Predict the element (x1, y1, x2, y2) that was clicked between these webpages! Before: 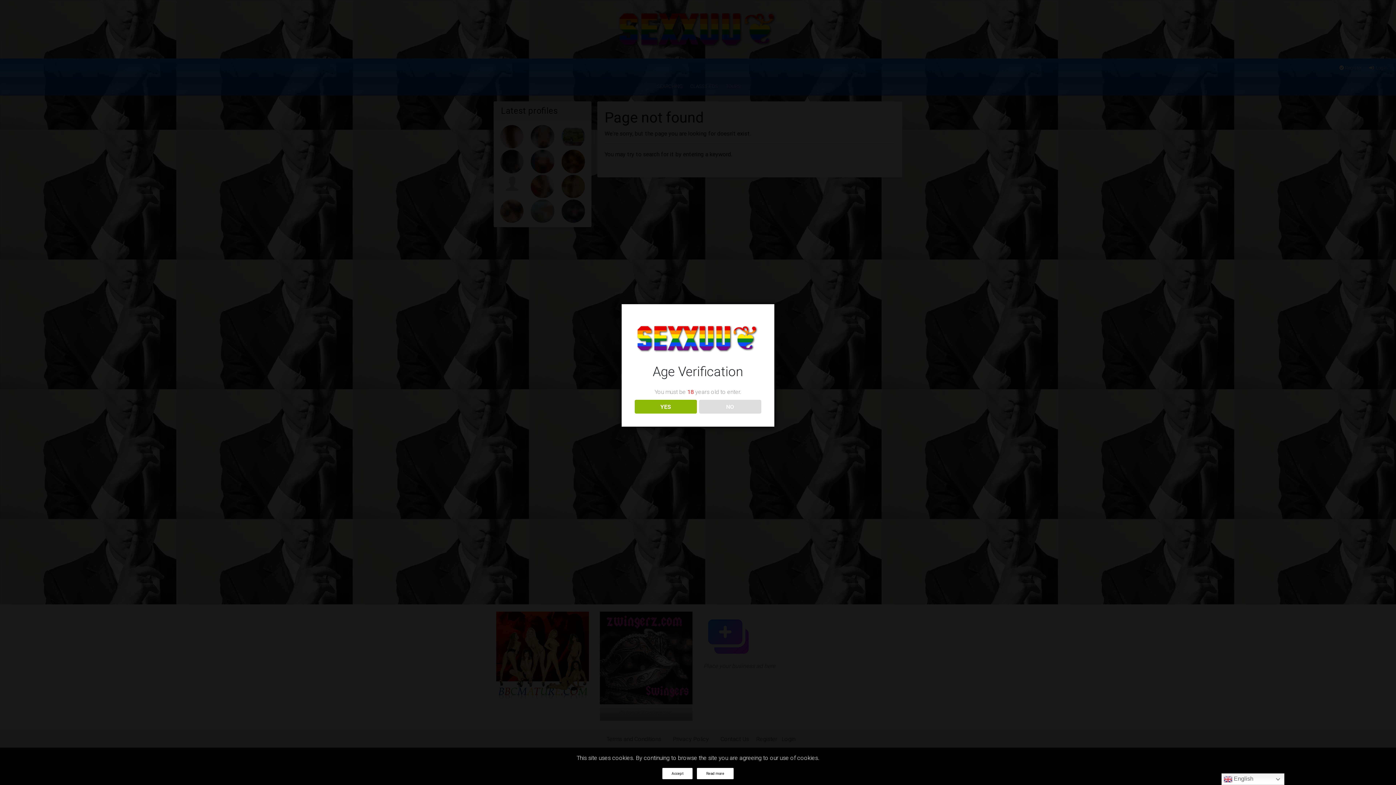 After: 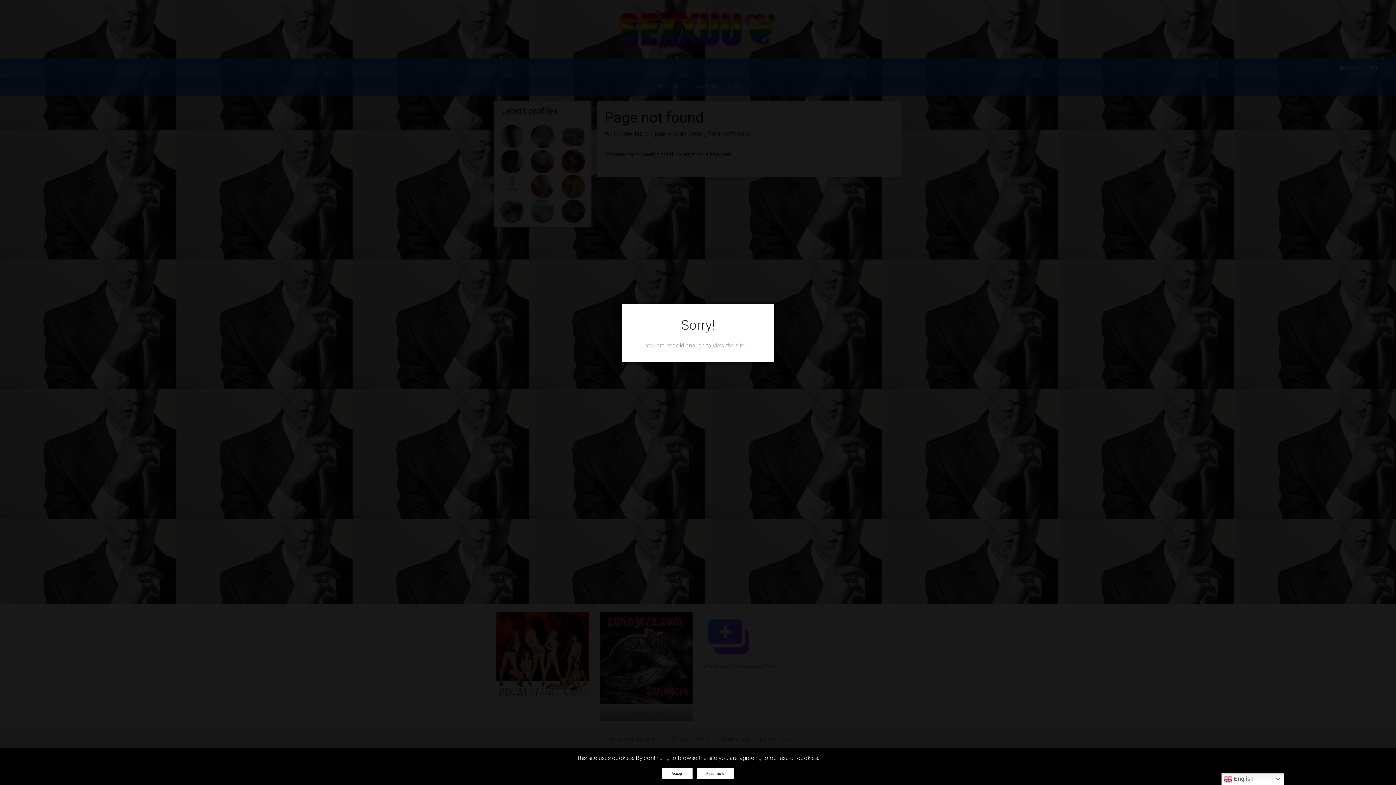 Action: label: NO bbox: (699, 399, 761, 413)